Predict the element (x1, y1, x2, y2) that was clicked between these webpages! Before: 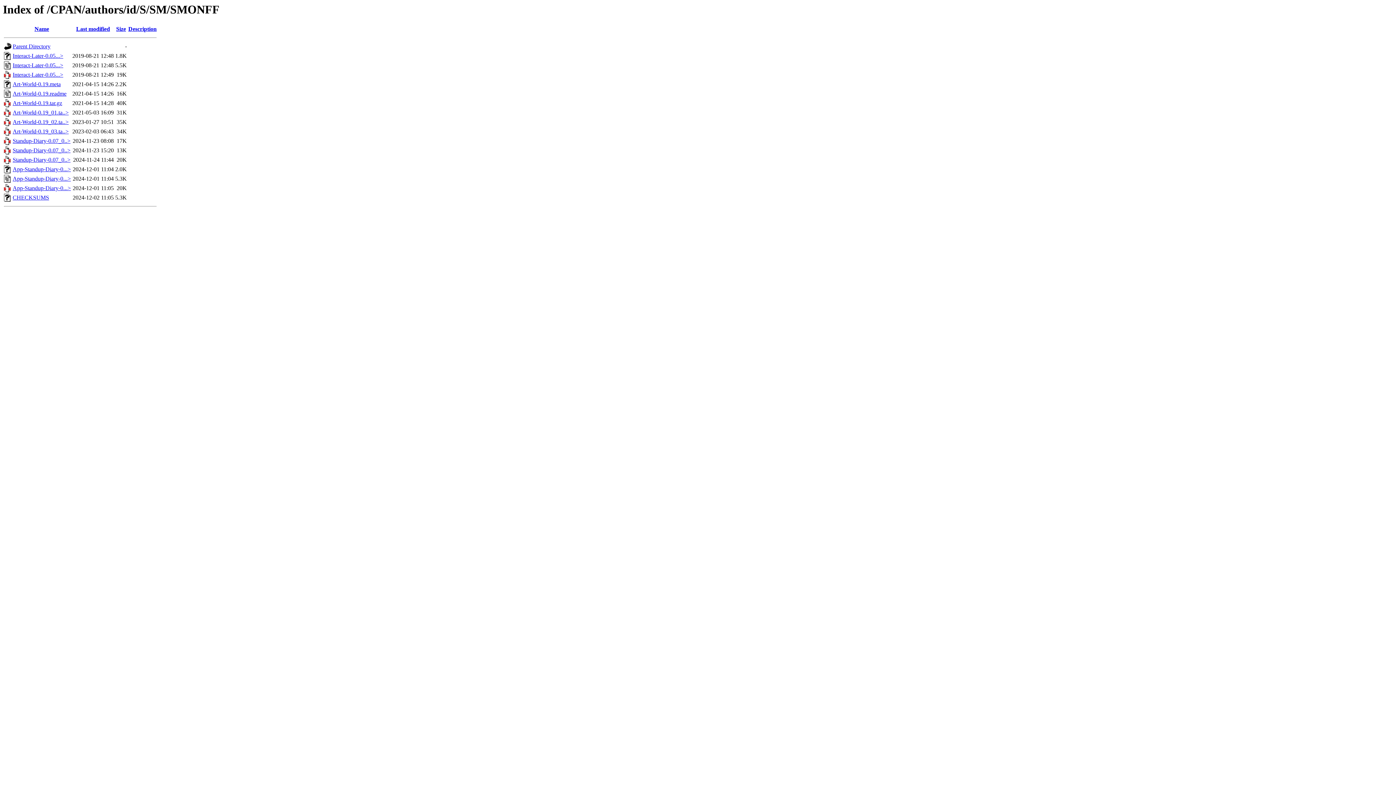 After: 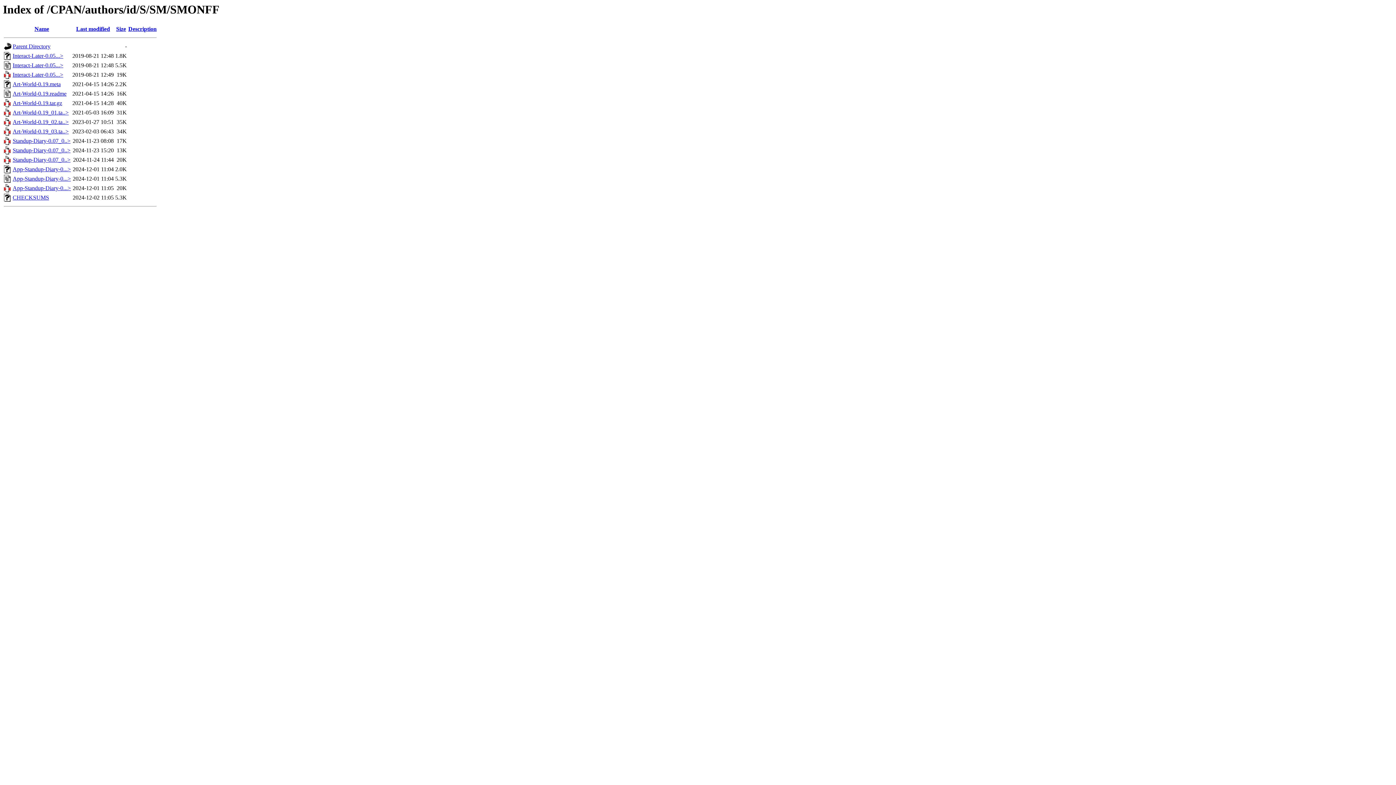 Action: bbox: (12, 137, 70, 144) label: Standup-Diary-0.07_0..>